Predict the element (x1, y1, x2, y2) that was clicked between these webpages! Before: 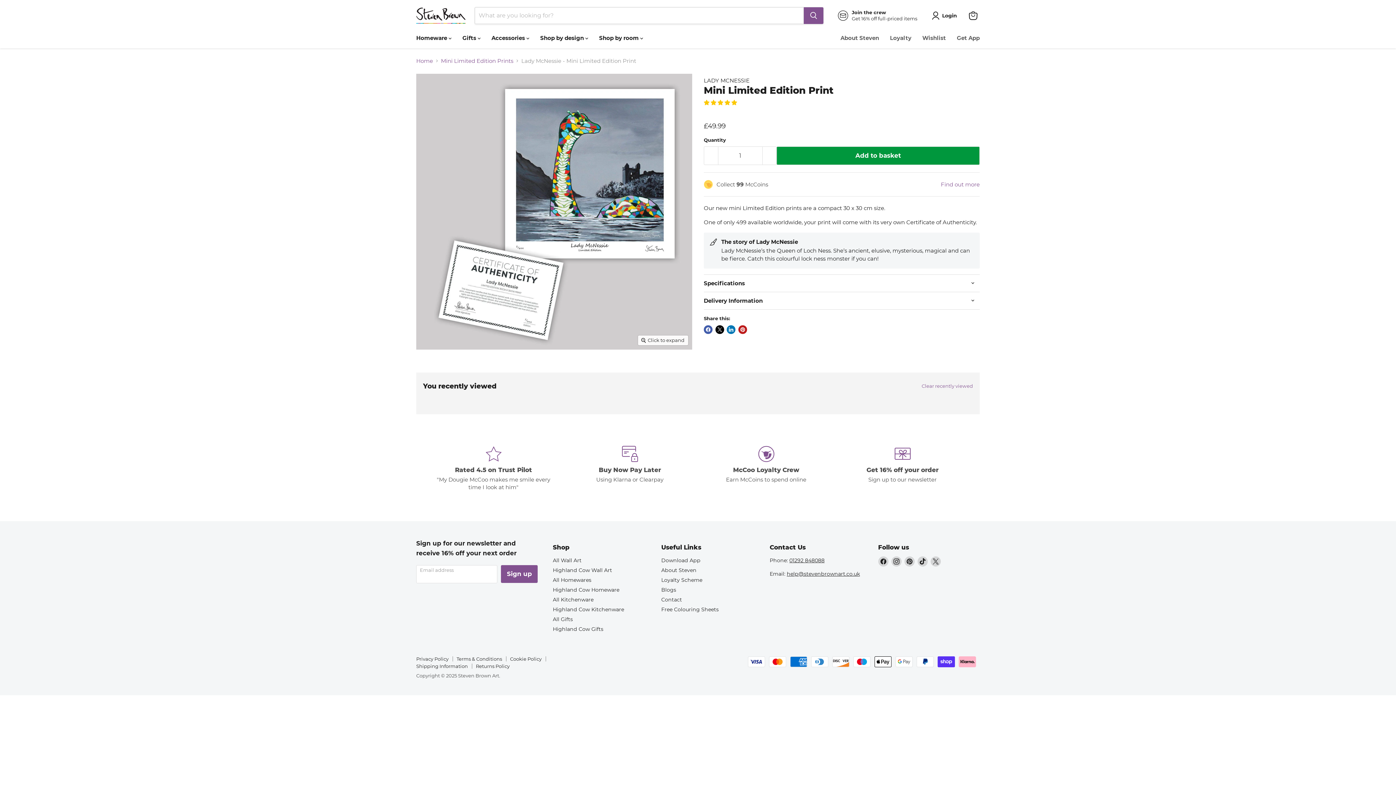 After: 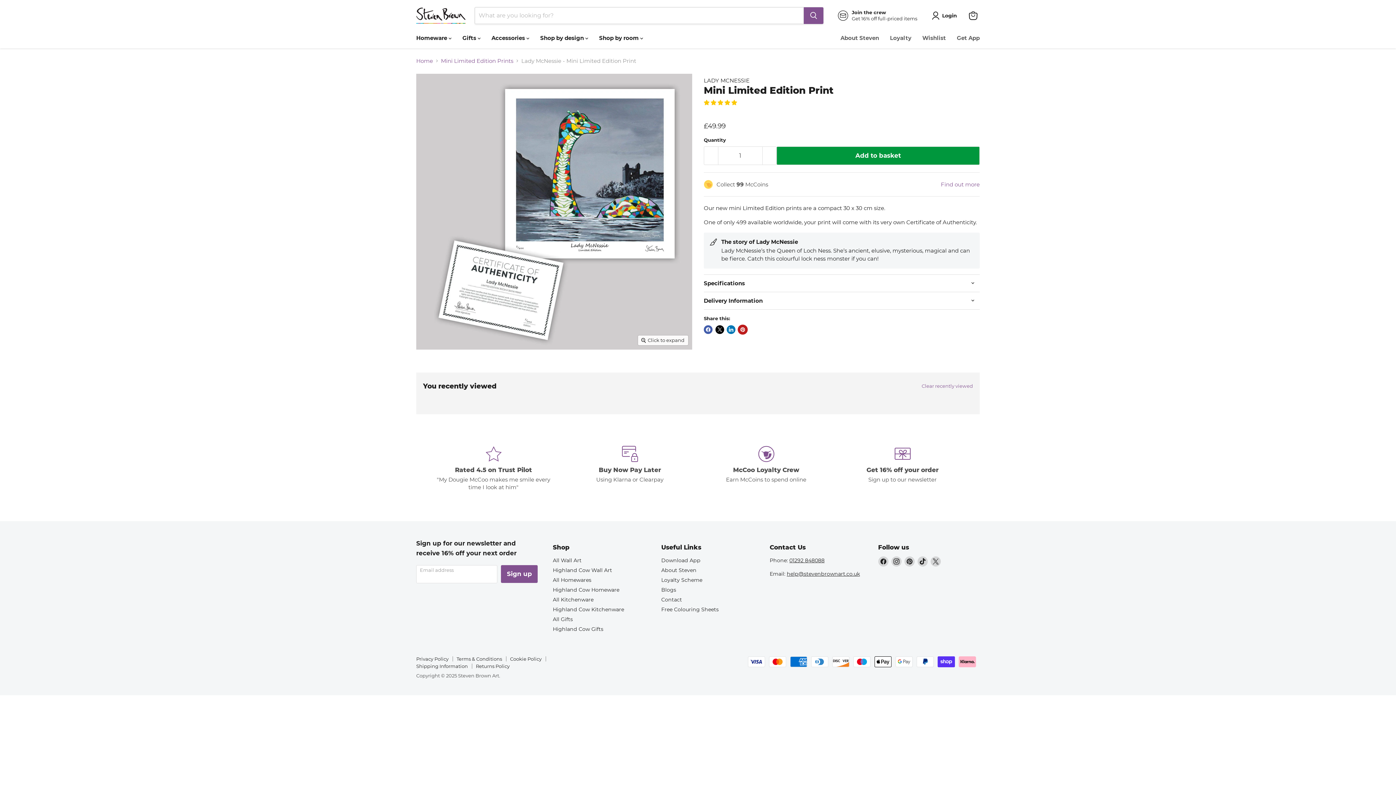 Action: bbox: (738, 325, 747, 334) label: Pin on Pinterest